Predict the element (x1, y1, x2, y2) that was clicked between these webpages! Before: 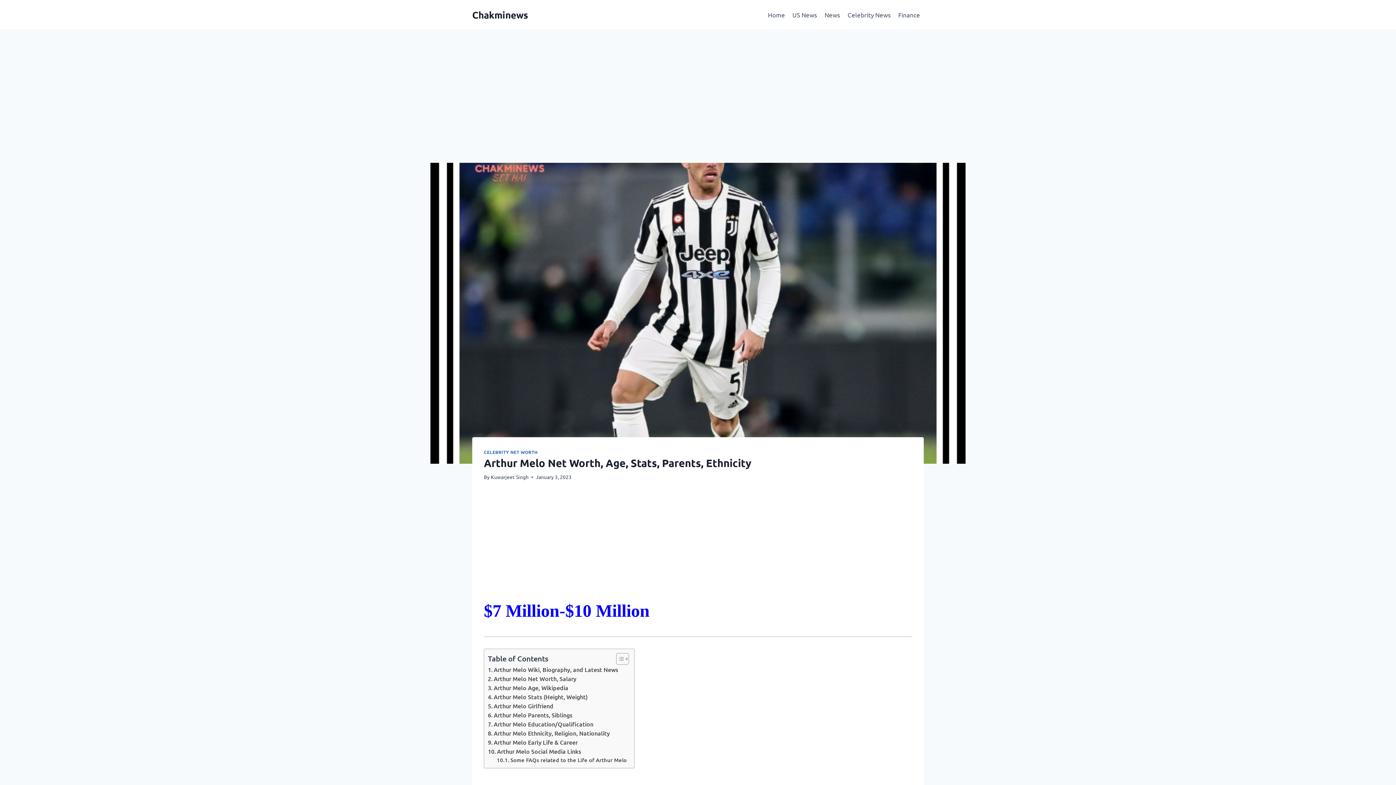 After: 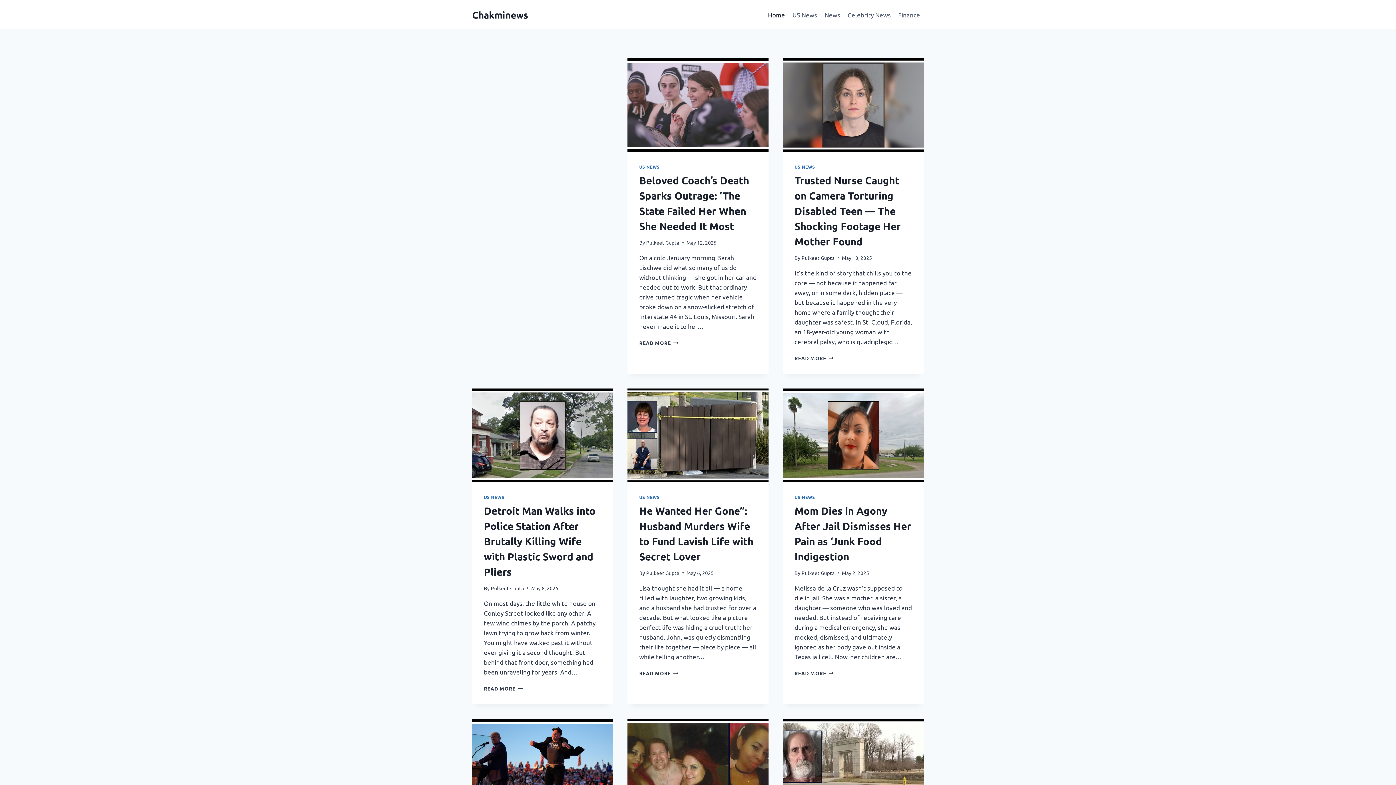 Action: label: Home bbox: (764, 5, 788, 23)